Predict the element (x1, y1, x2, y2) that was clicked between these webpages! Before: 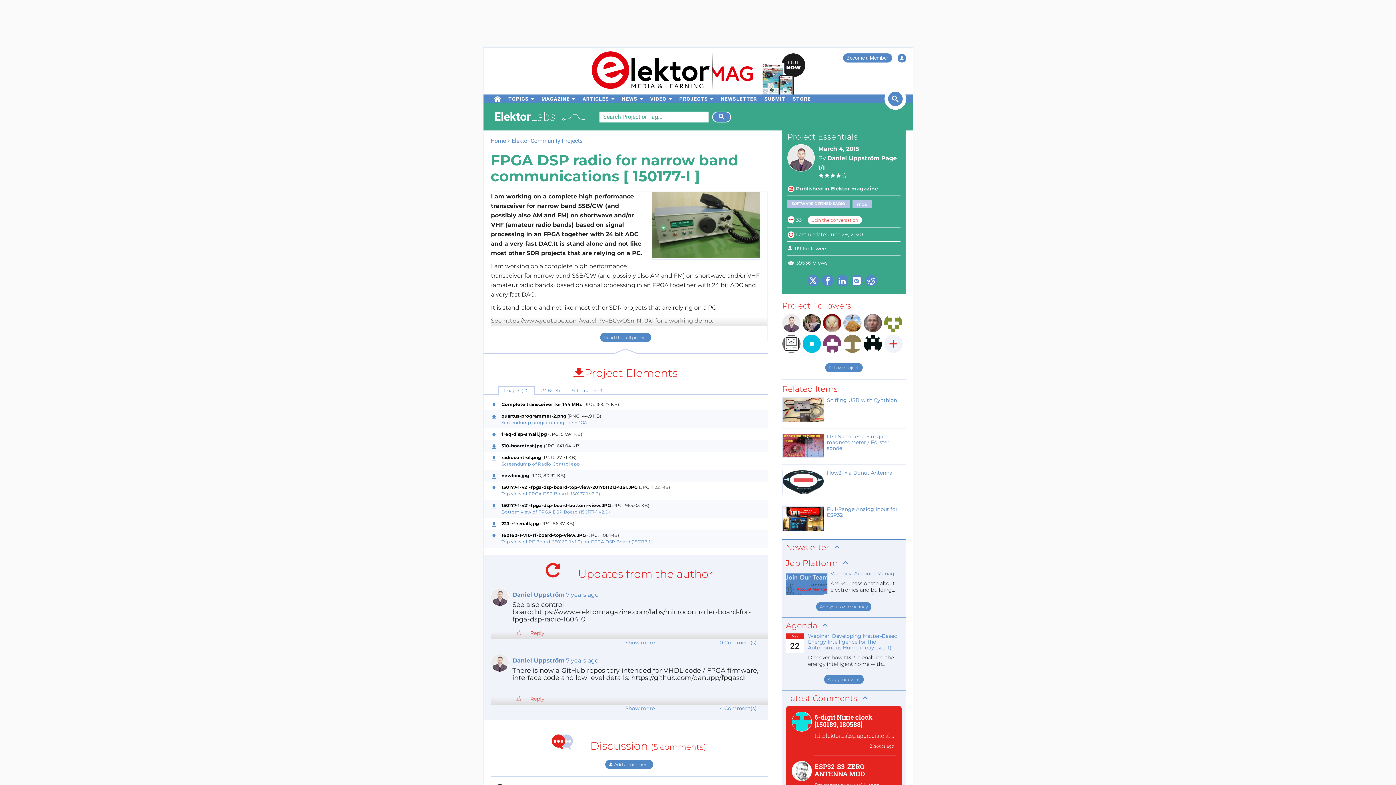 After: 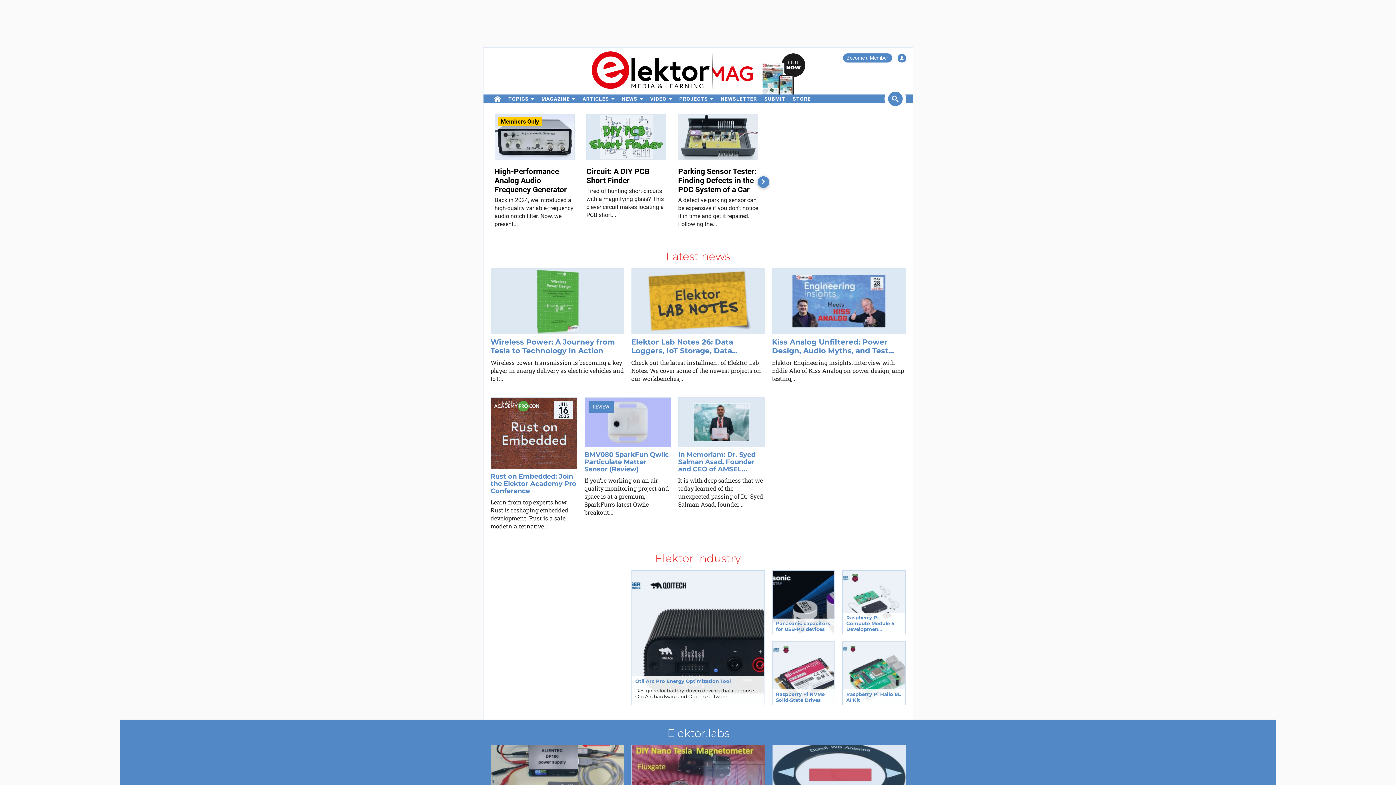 Action: bbox: (490, 137, 506, 144) label: Home